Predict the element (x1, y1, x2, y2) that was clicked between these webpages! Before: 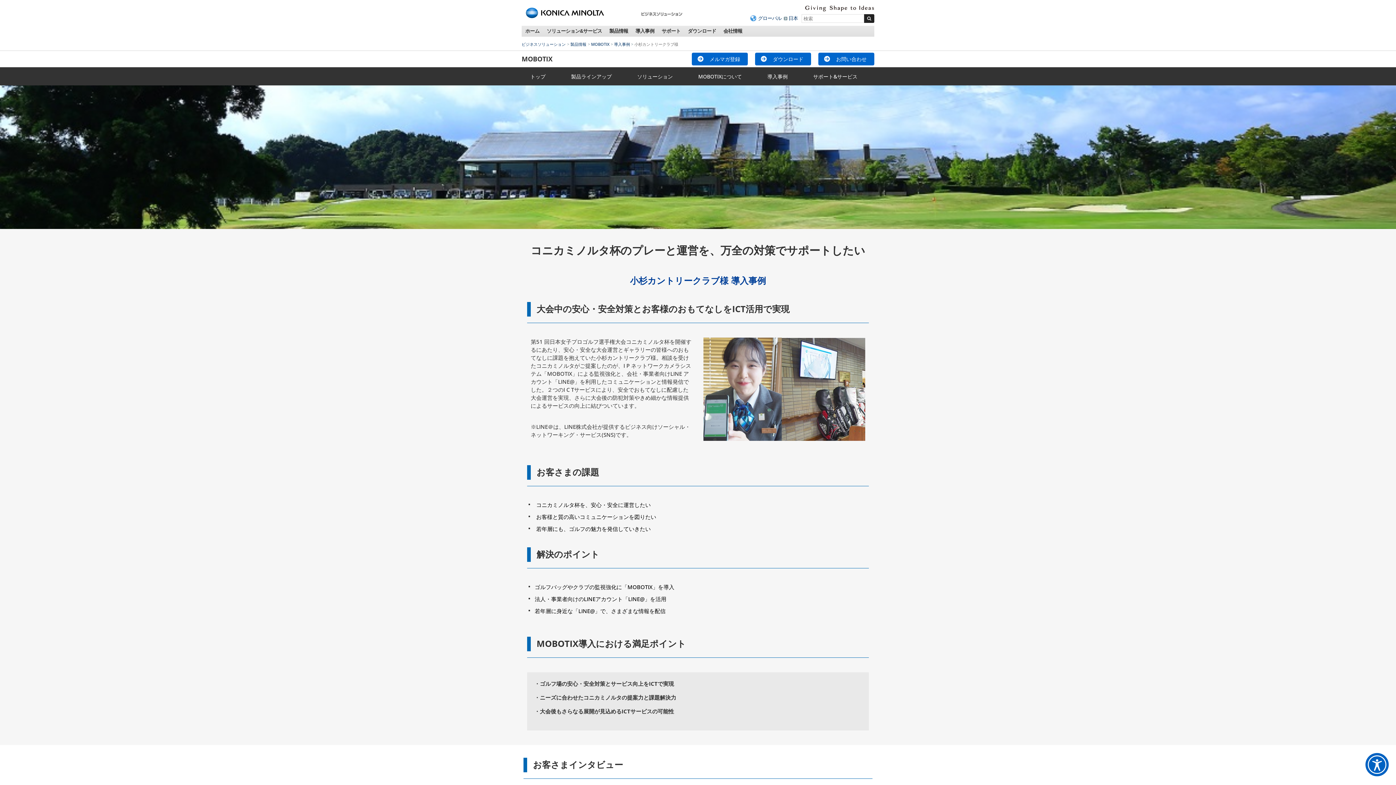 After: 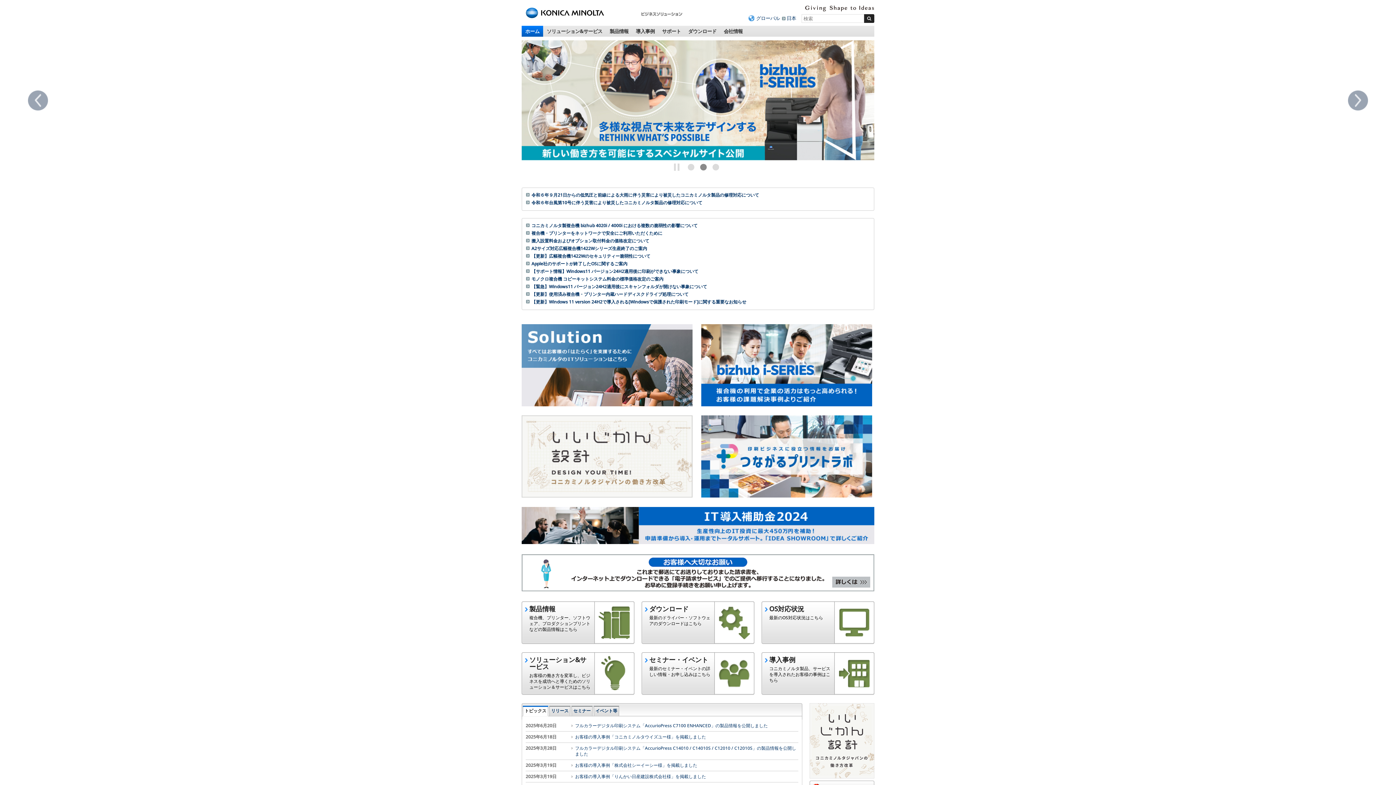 Action: bbox: (641, 14, 683, 19)